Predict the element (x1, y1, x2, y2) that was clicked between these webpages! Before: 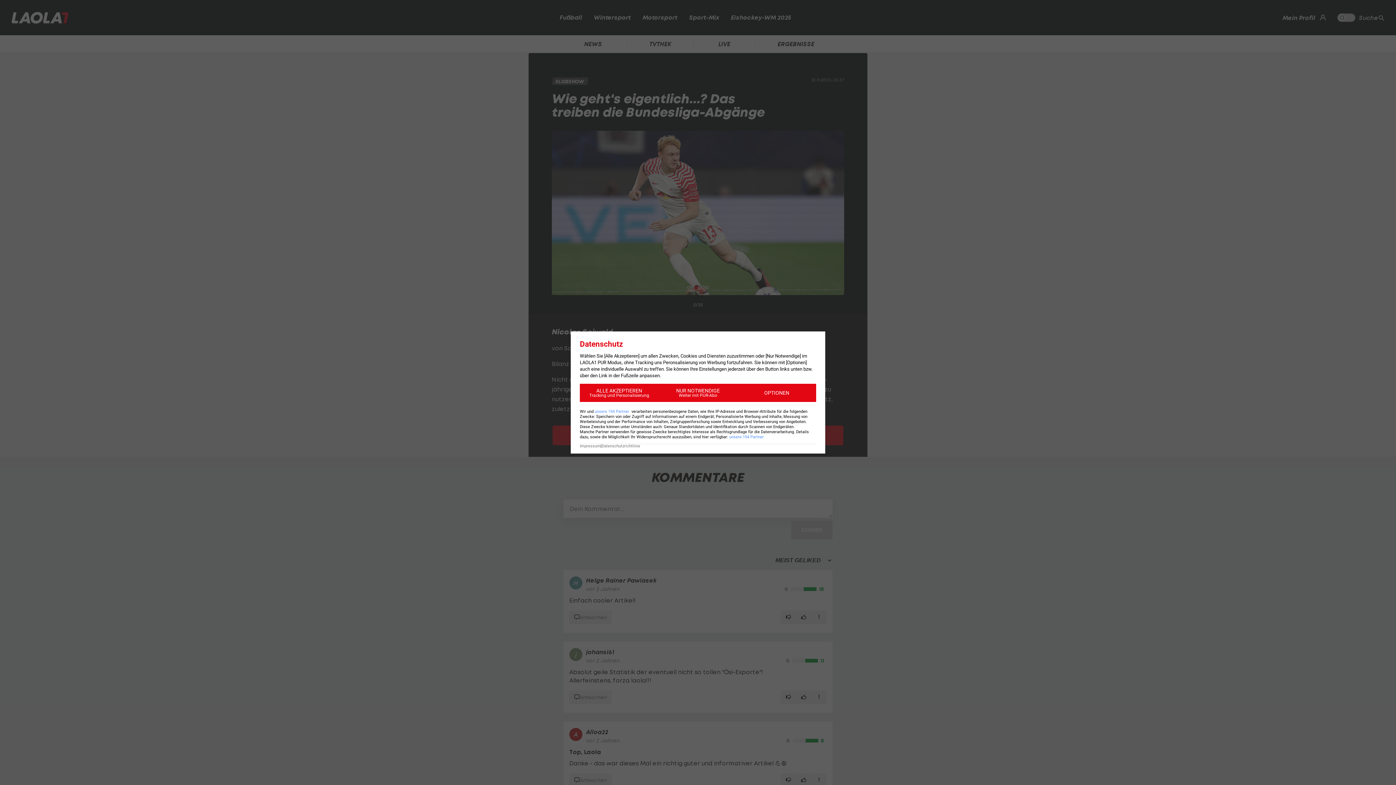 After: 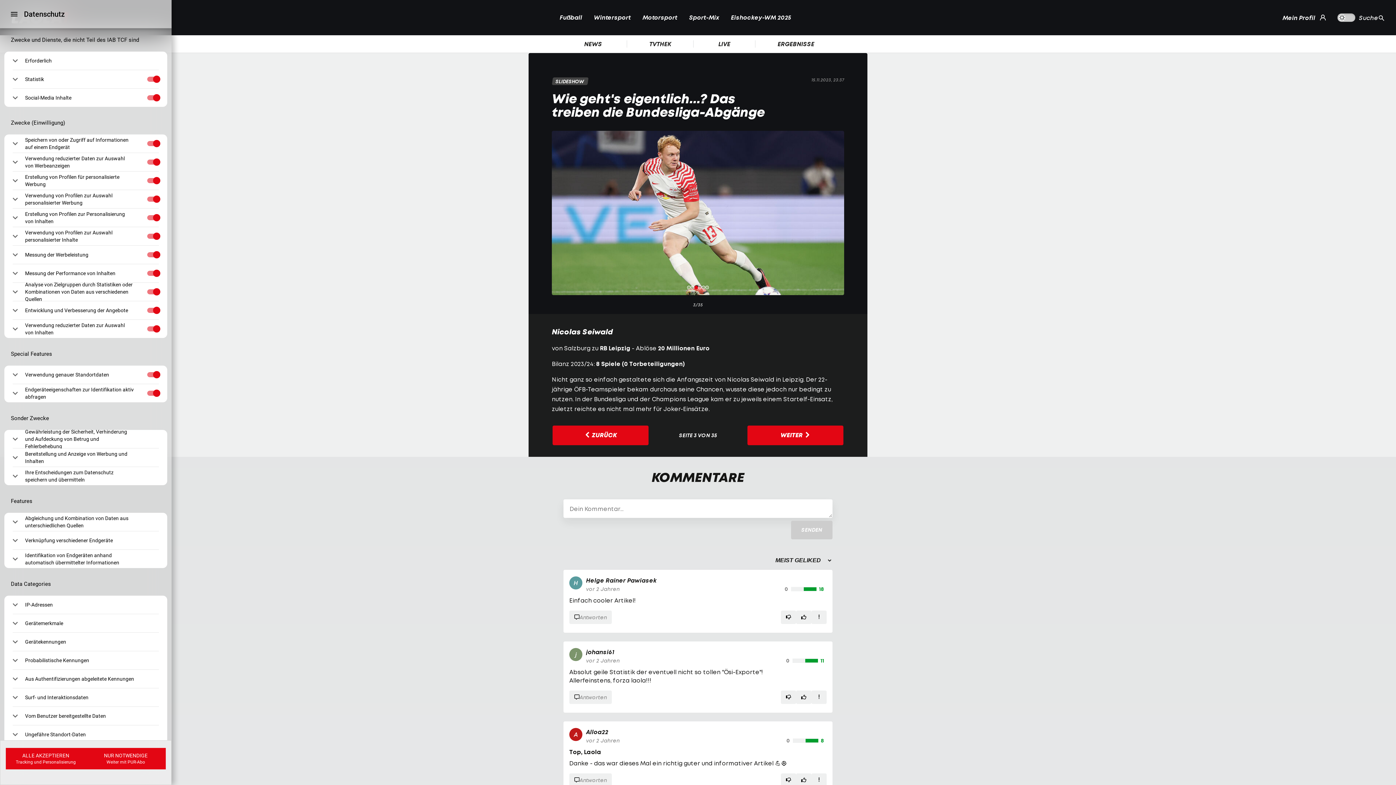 Action: bbox: (737, 384, 816, 402) label: OPTIONEN